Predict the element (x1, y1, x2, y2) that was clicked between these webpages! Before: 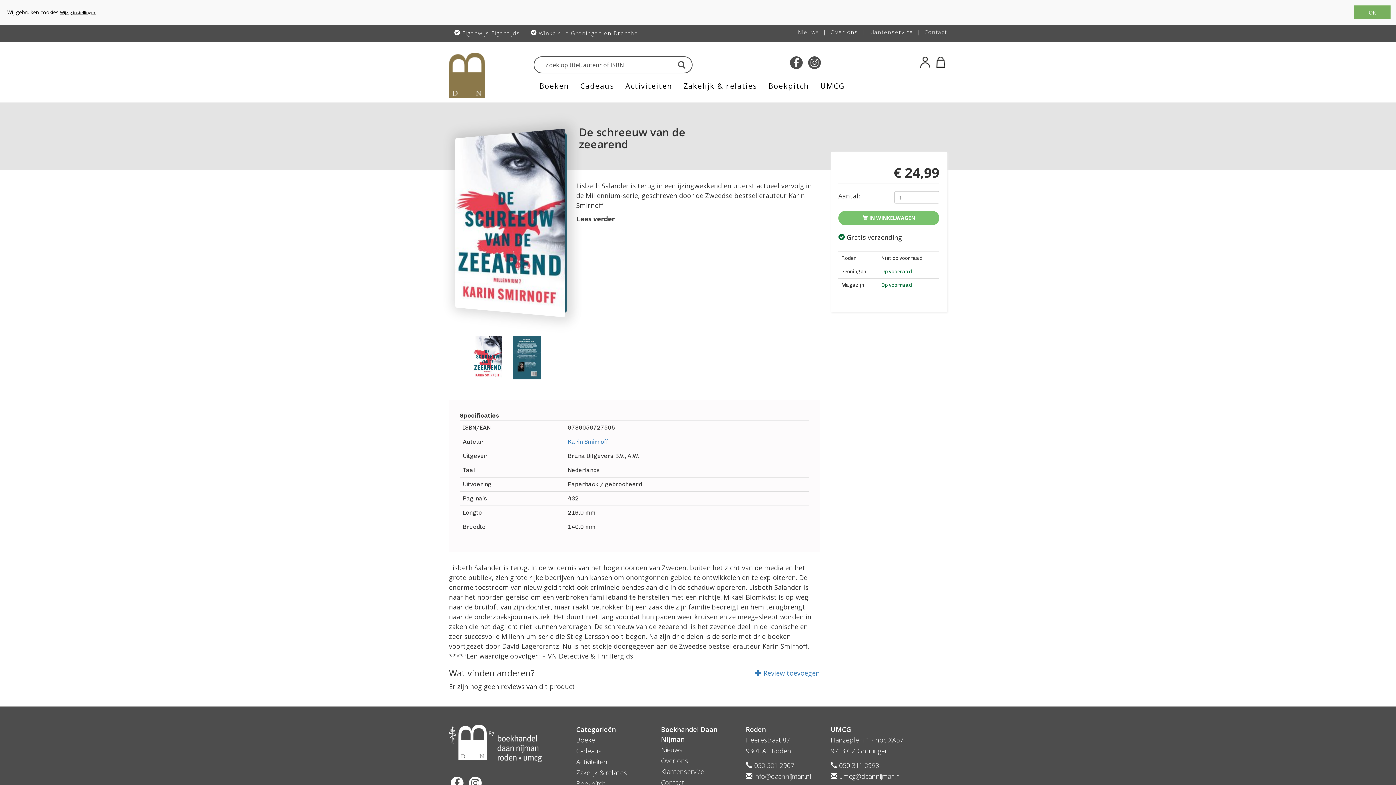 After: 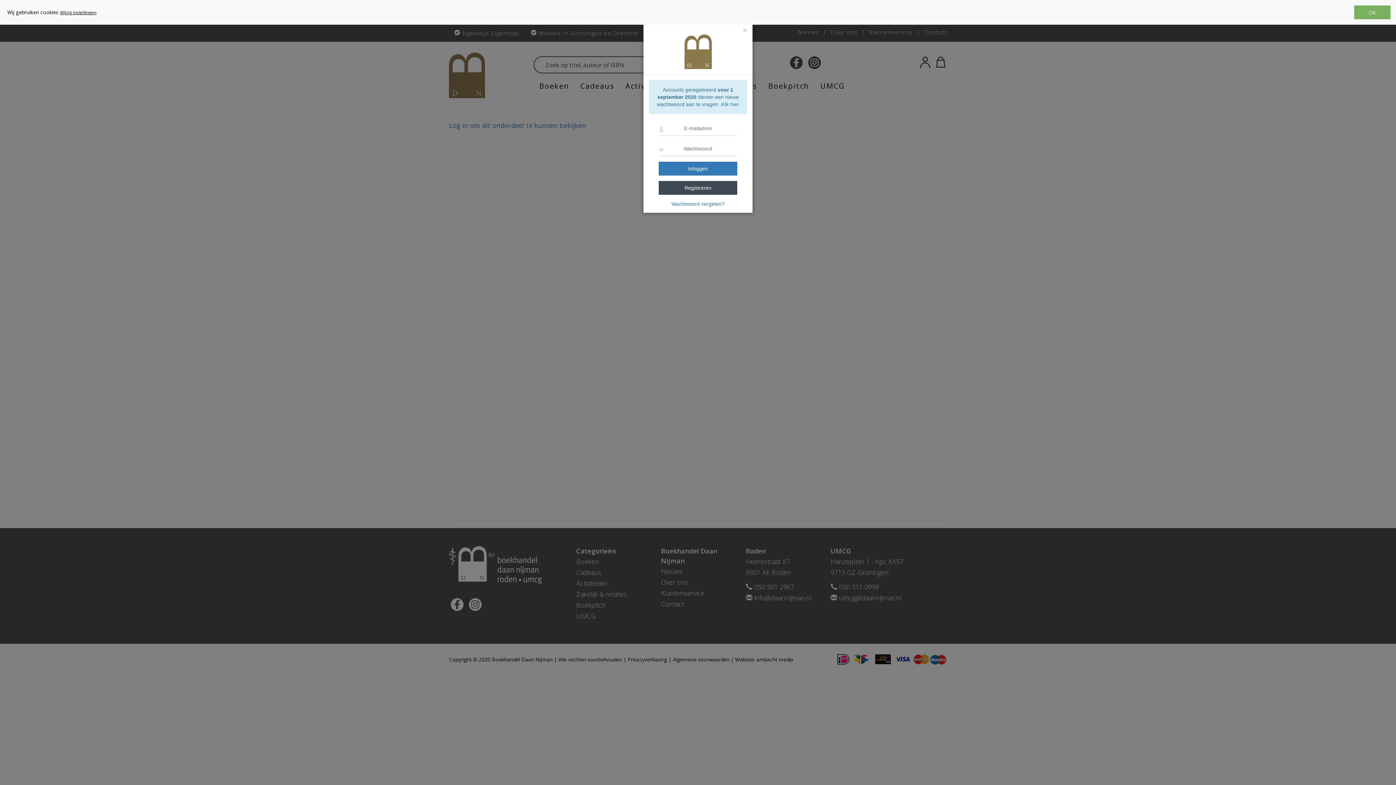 Action: bbox: (920, 54, 930, 67)